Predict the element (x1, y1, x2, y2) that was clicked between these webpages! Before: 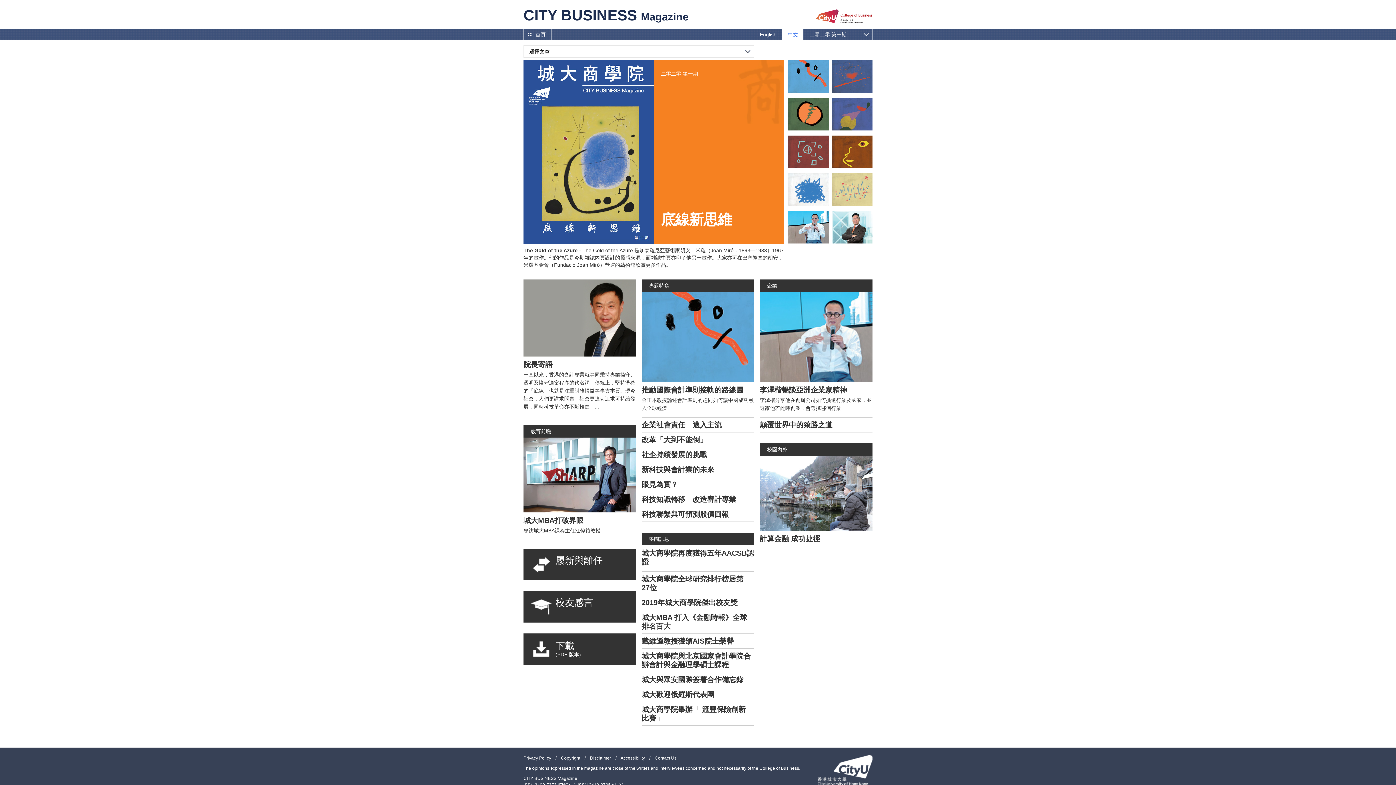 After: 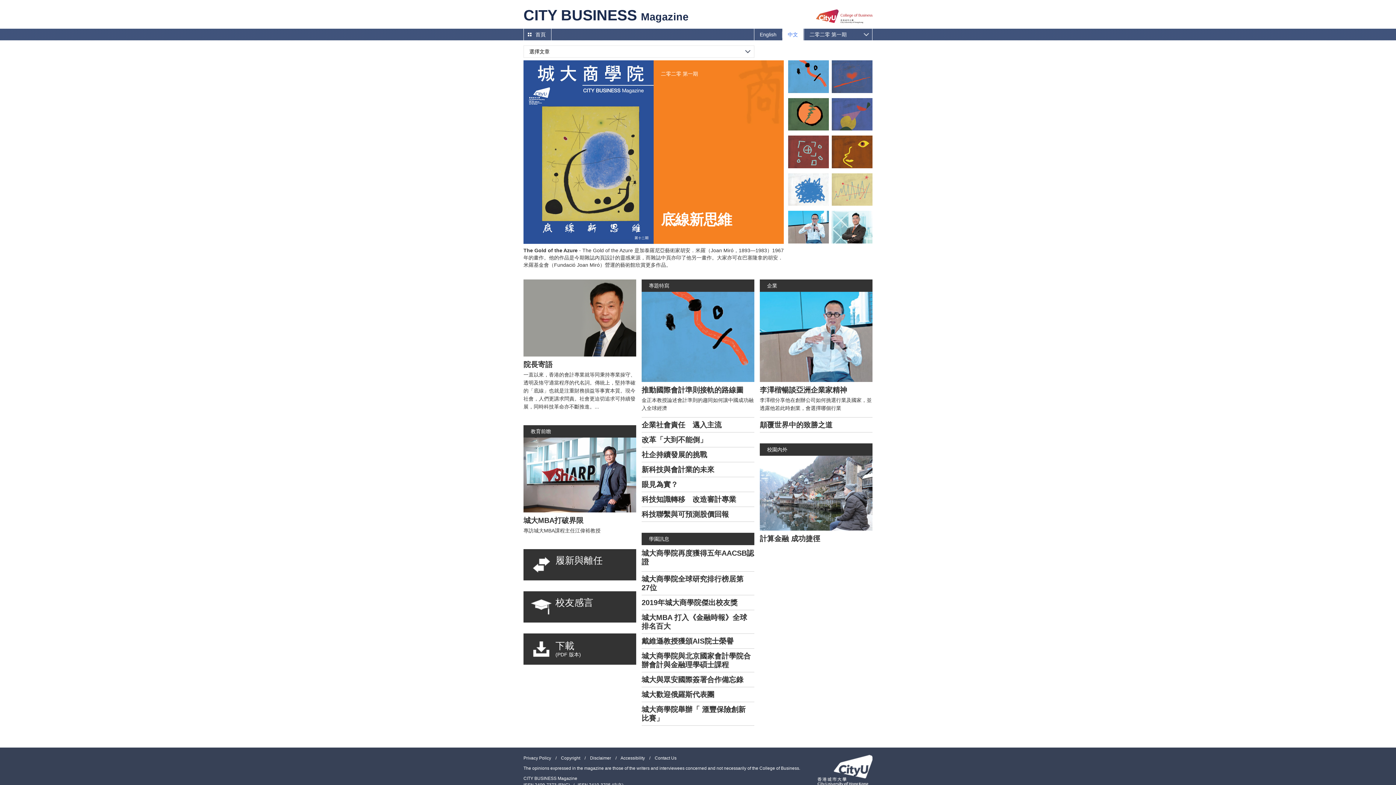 Action: bbox: (641, 595, 750, 610) label: 2019年城大商學院傑出校友獎